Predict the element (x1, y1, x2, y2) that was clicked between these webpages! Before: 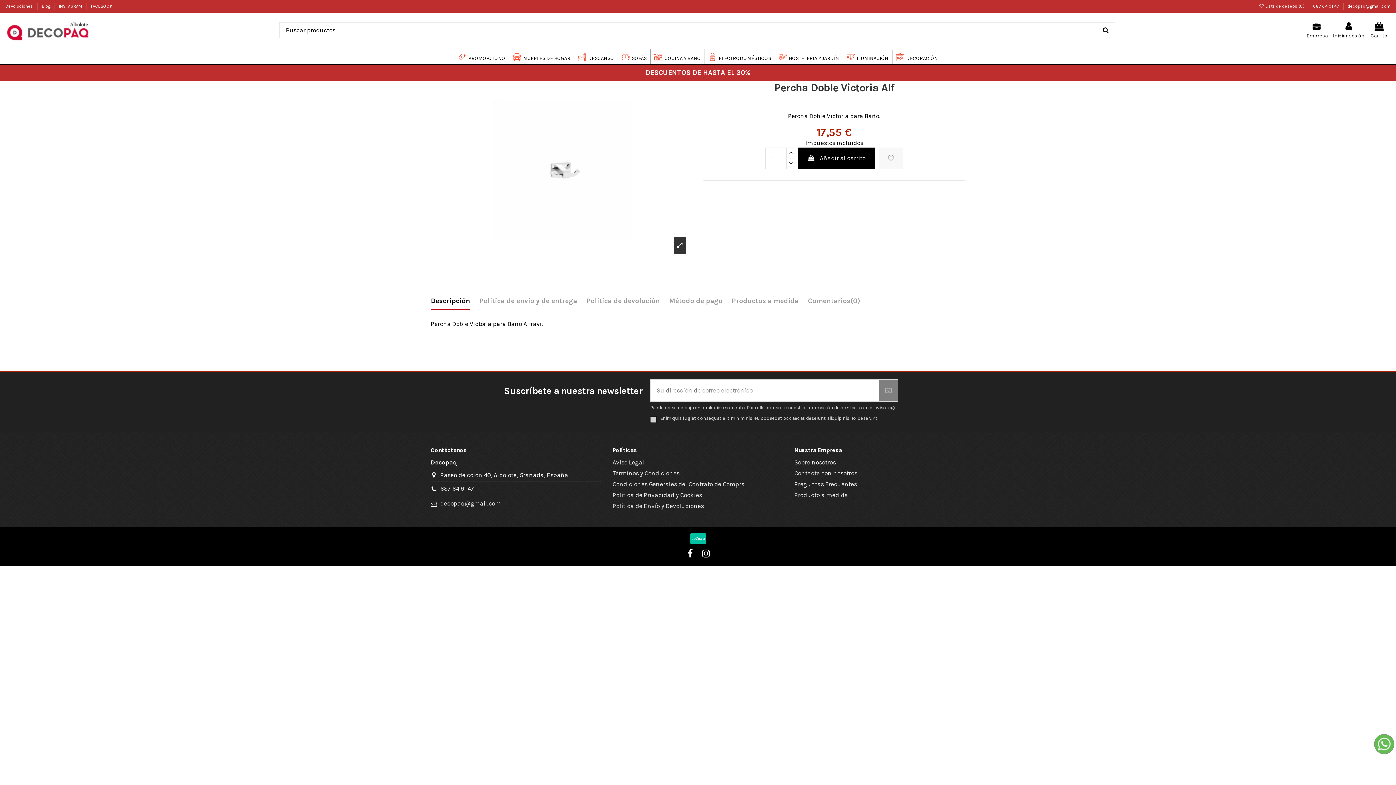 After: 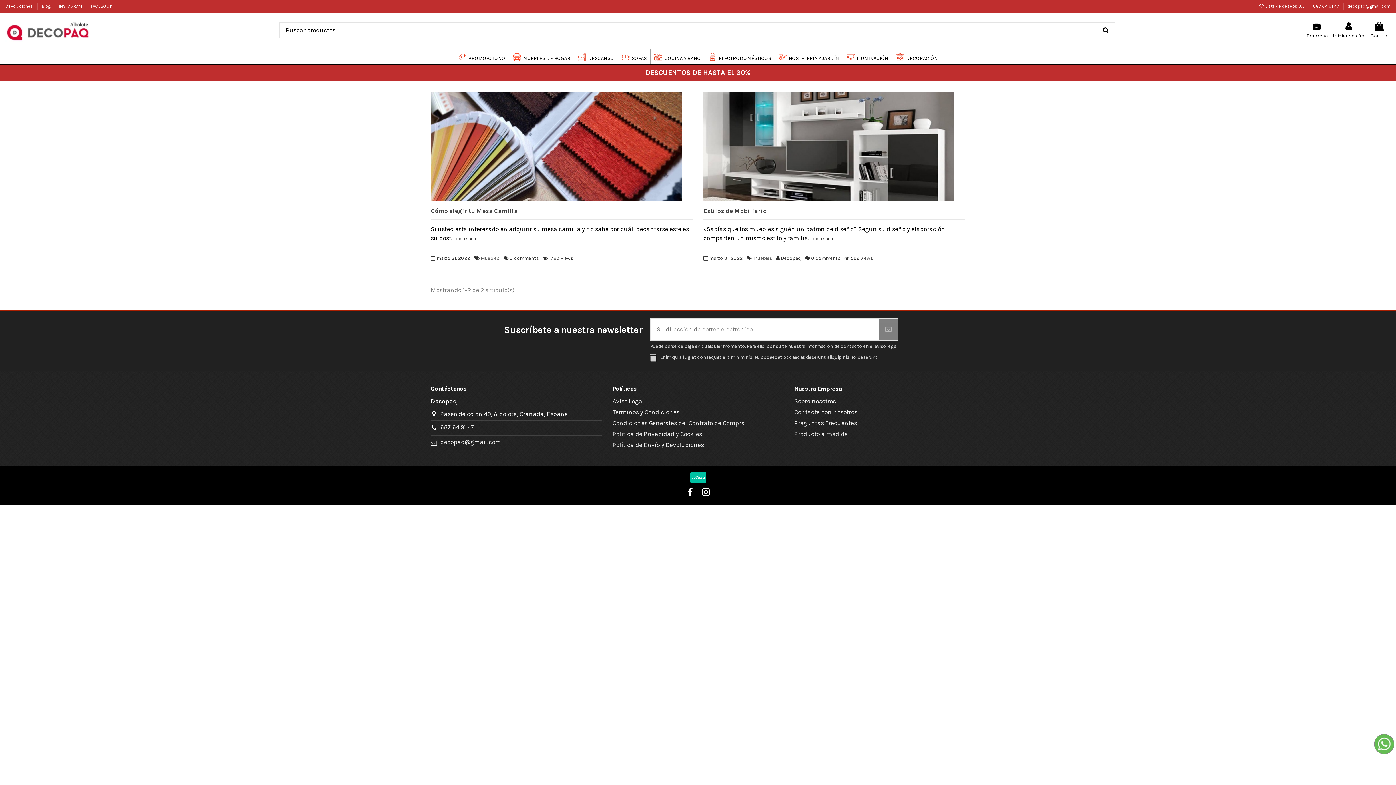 Action: label: Blog  bbox: (41, 3, 51, 8)